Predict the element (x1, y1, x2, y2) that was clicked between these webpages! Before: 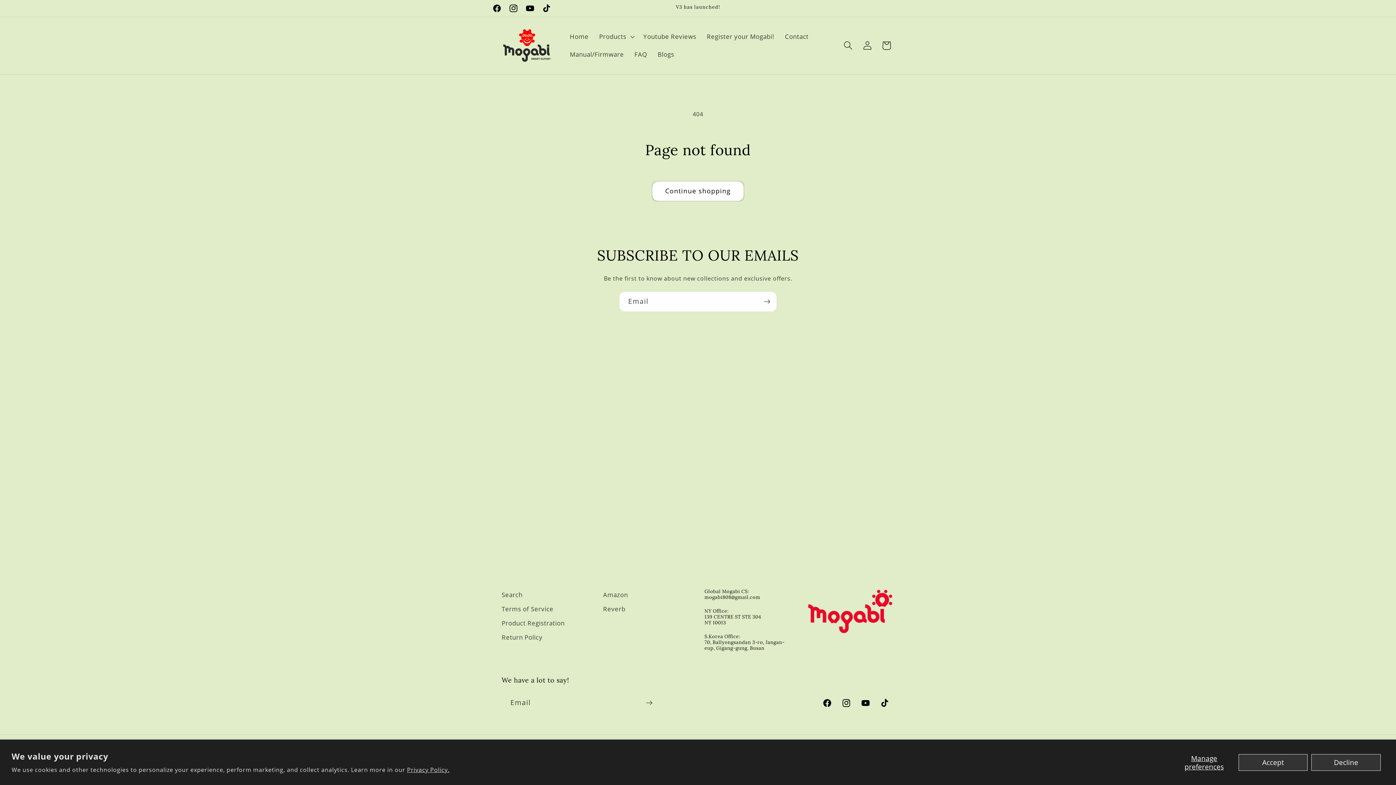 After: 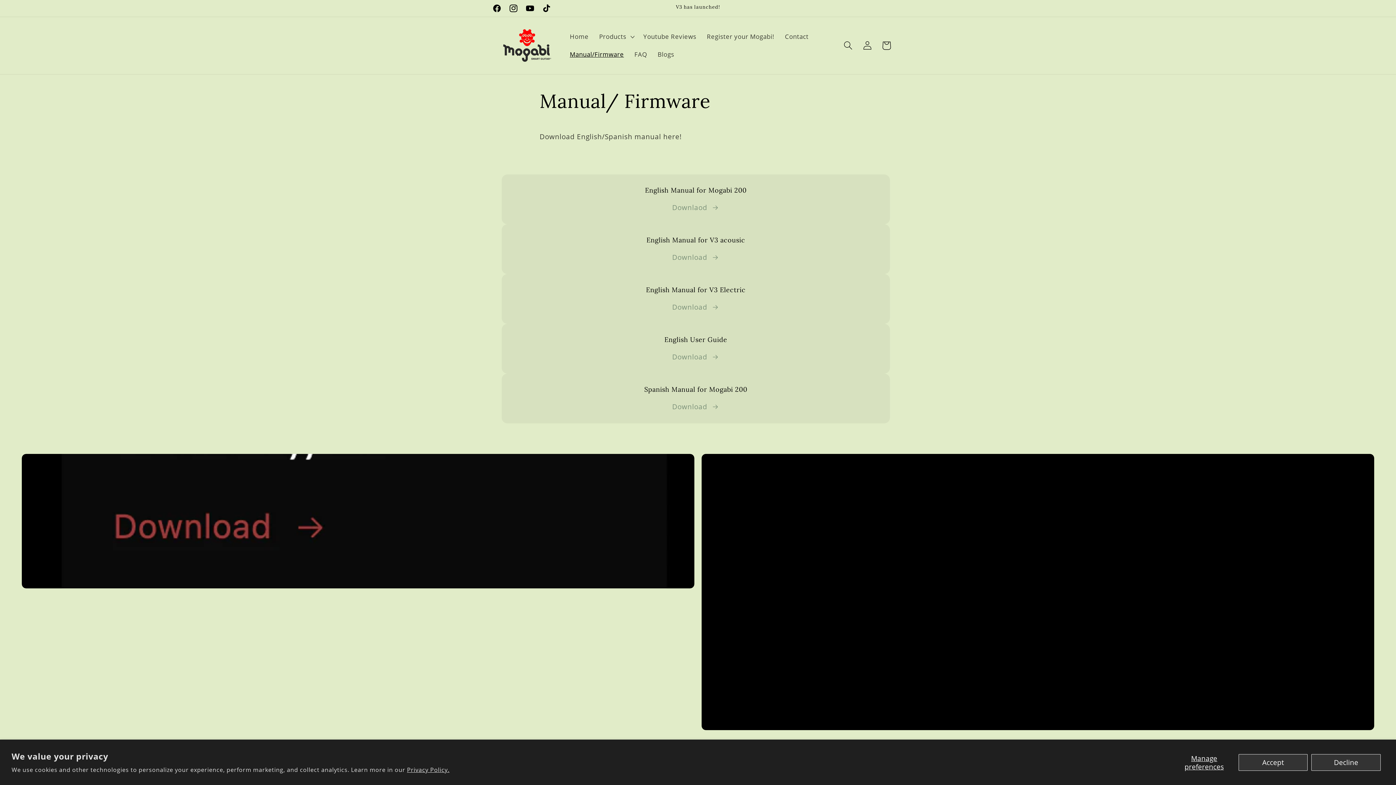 Action: label: Manual/Firmware bbox: (564, 45, 629, 63)